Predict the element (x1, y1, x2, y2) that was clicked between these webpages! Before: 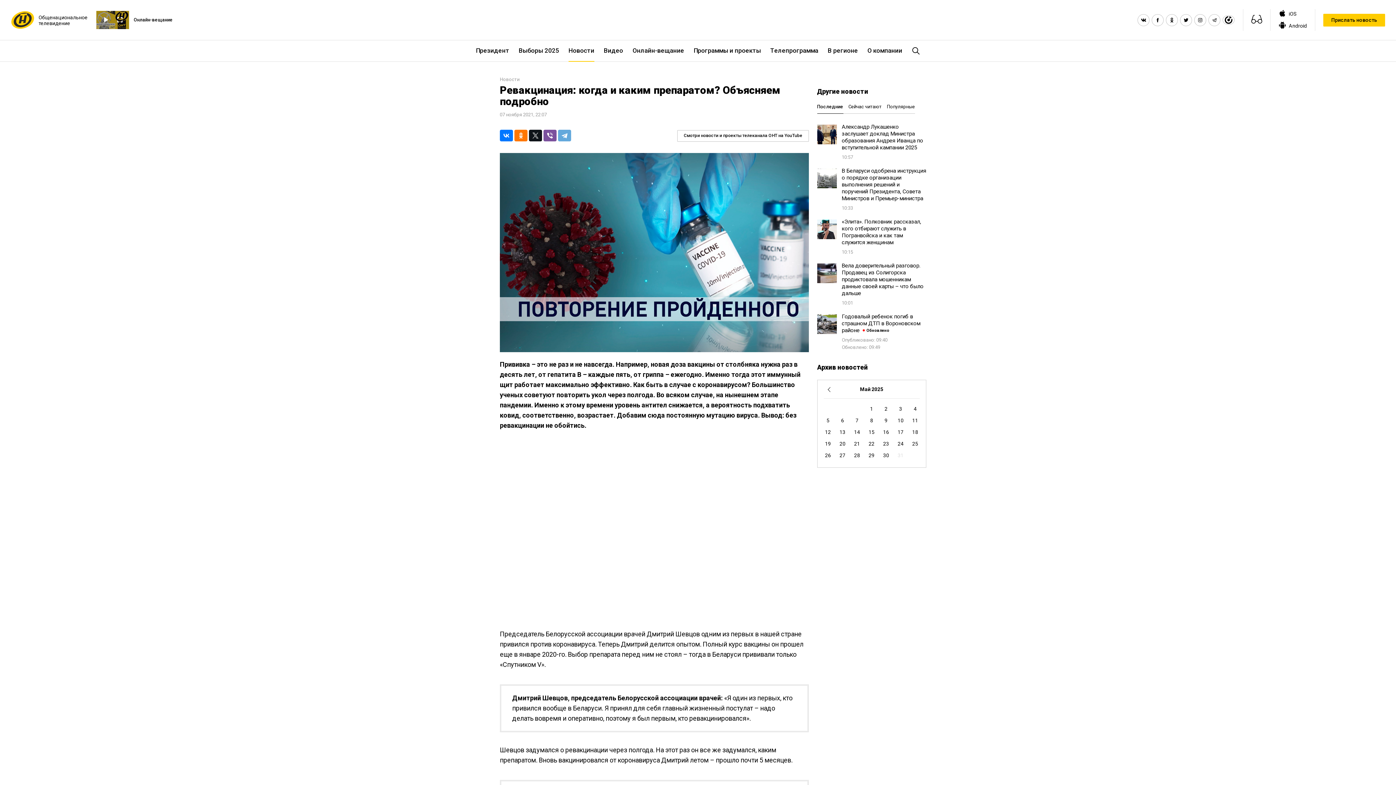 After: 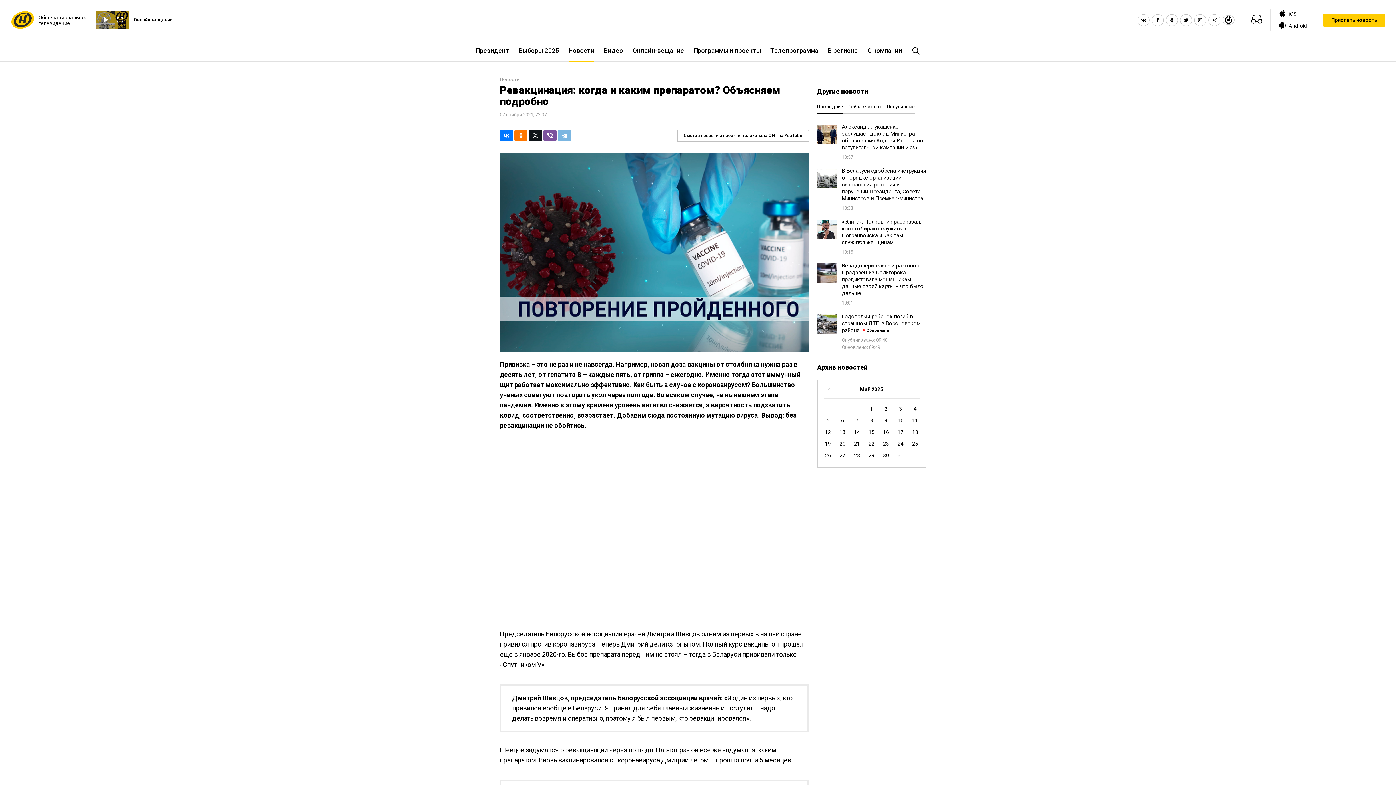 Action: bbox: (558, 129, 571, 141)